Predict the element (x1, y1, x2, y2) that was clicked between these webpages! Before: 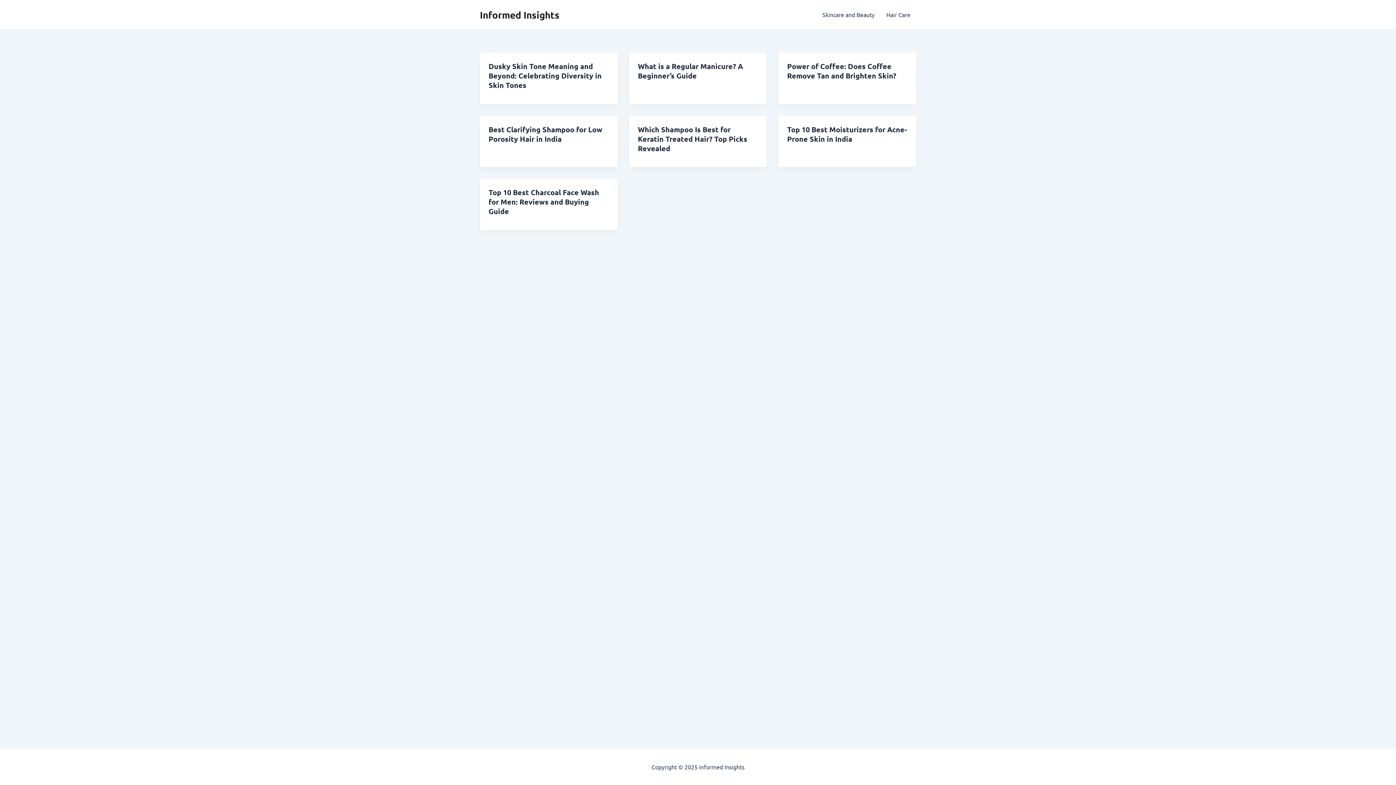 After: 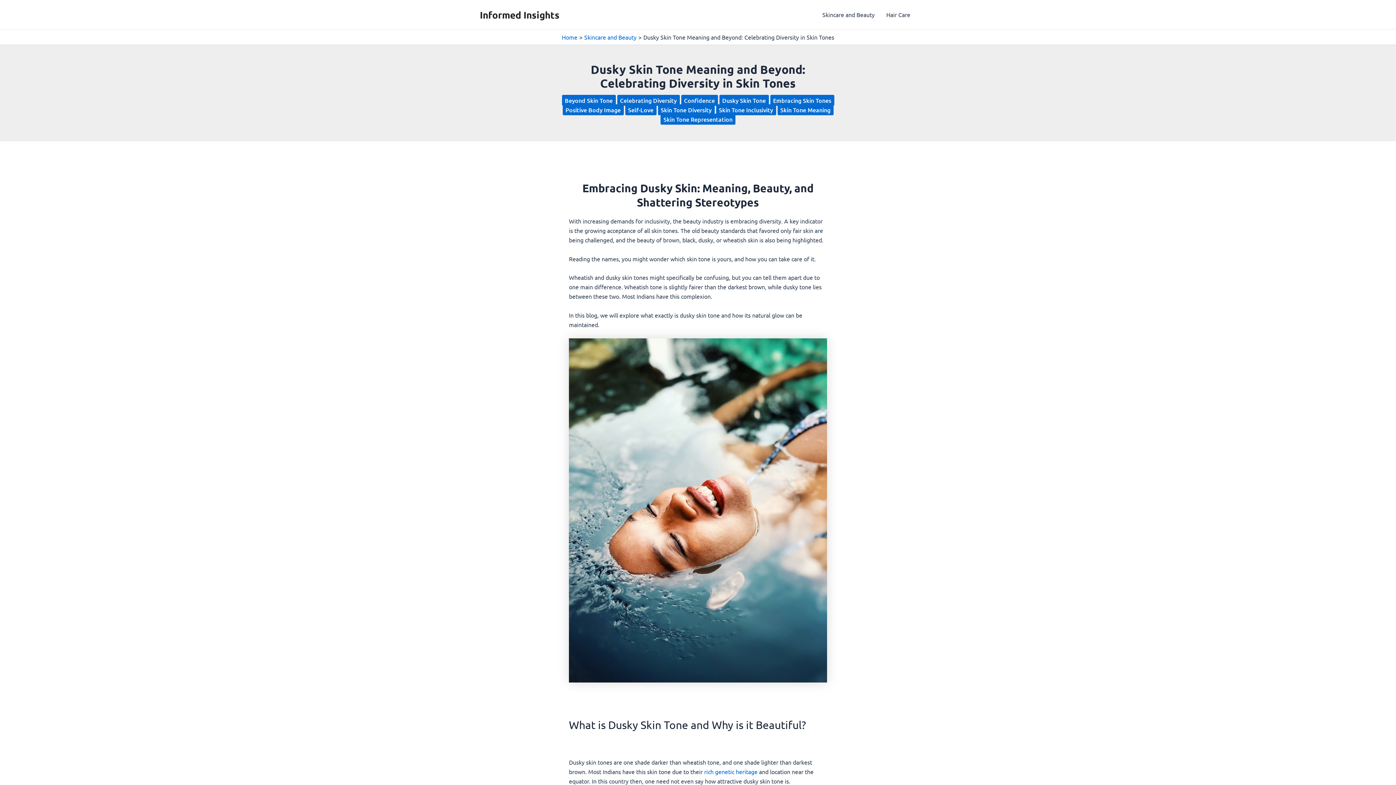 Action: bbox: (488, 61, 601, 89) label: Dusky Skin Tone Meaning and Beyond: Celebrating Diversity in Skin Tones